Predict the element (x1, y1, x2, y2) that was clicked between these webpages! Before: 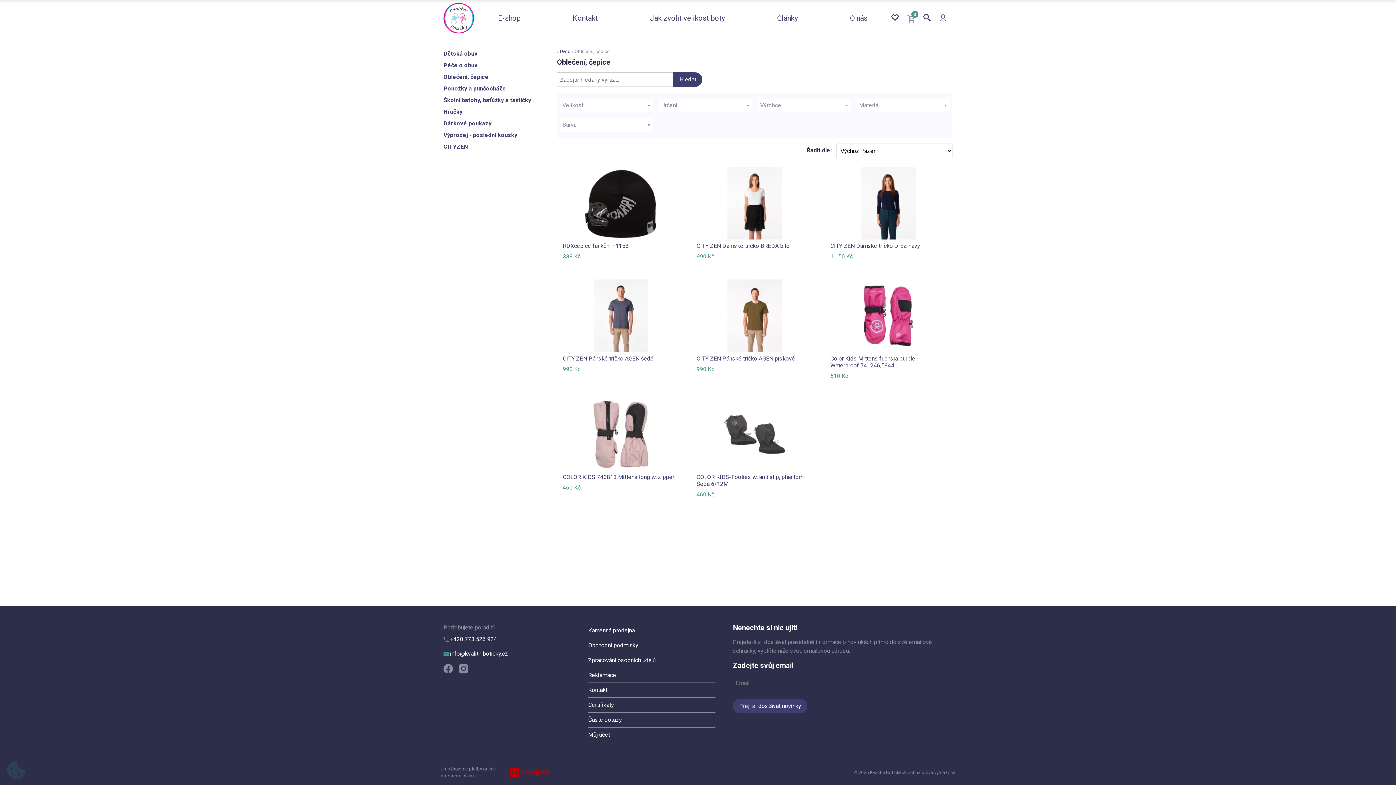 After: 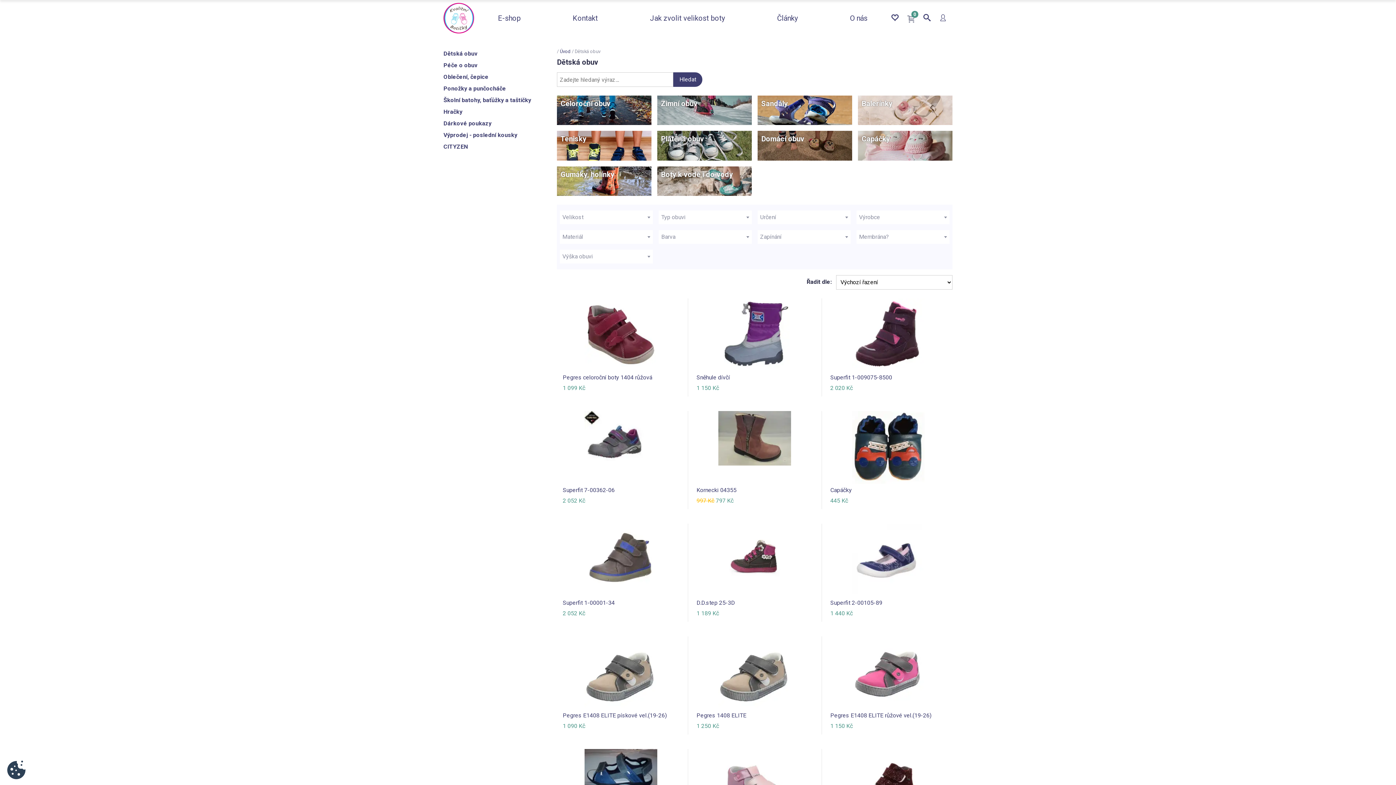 Action: label: Dětská obuv bbox: (443, 48, 545, 59)